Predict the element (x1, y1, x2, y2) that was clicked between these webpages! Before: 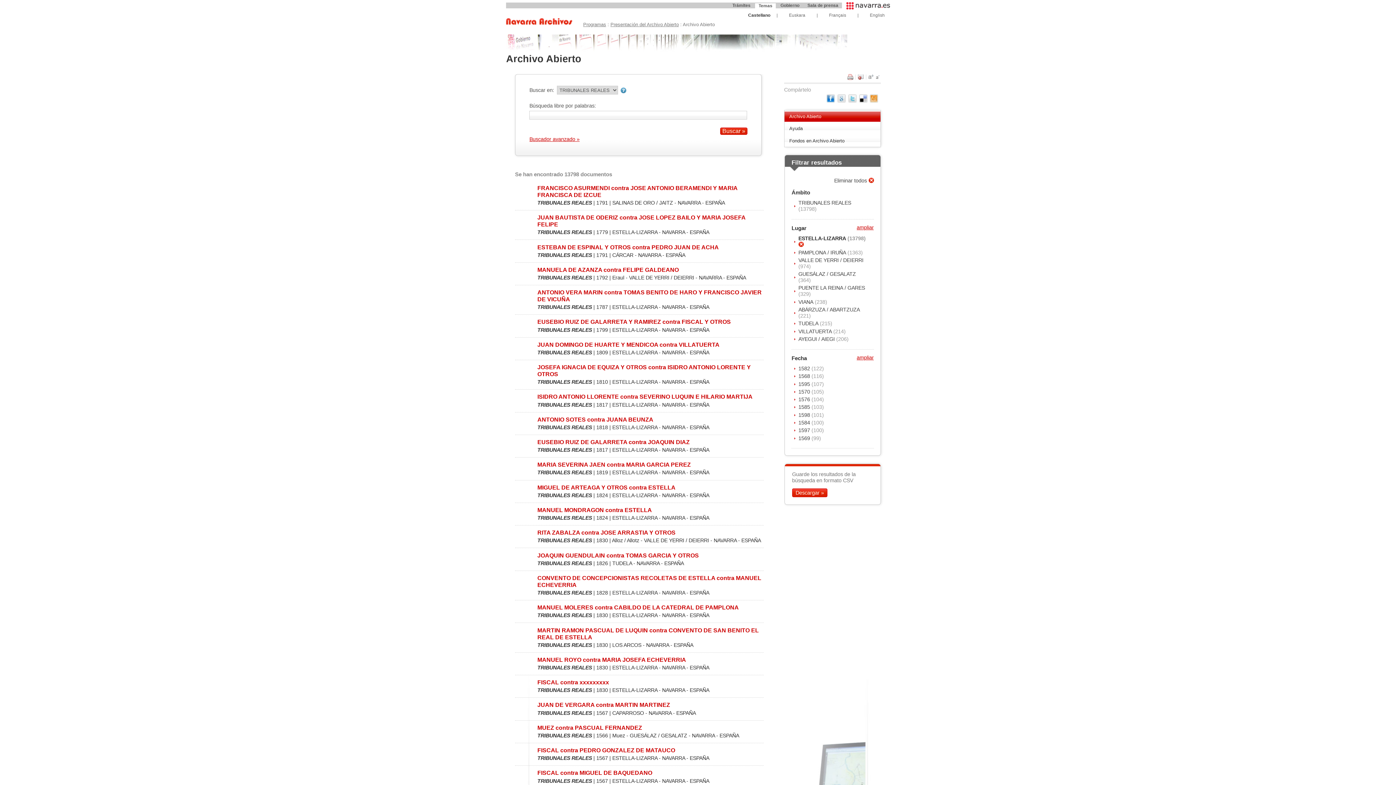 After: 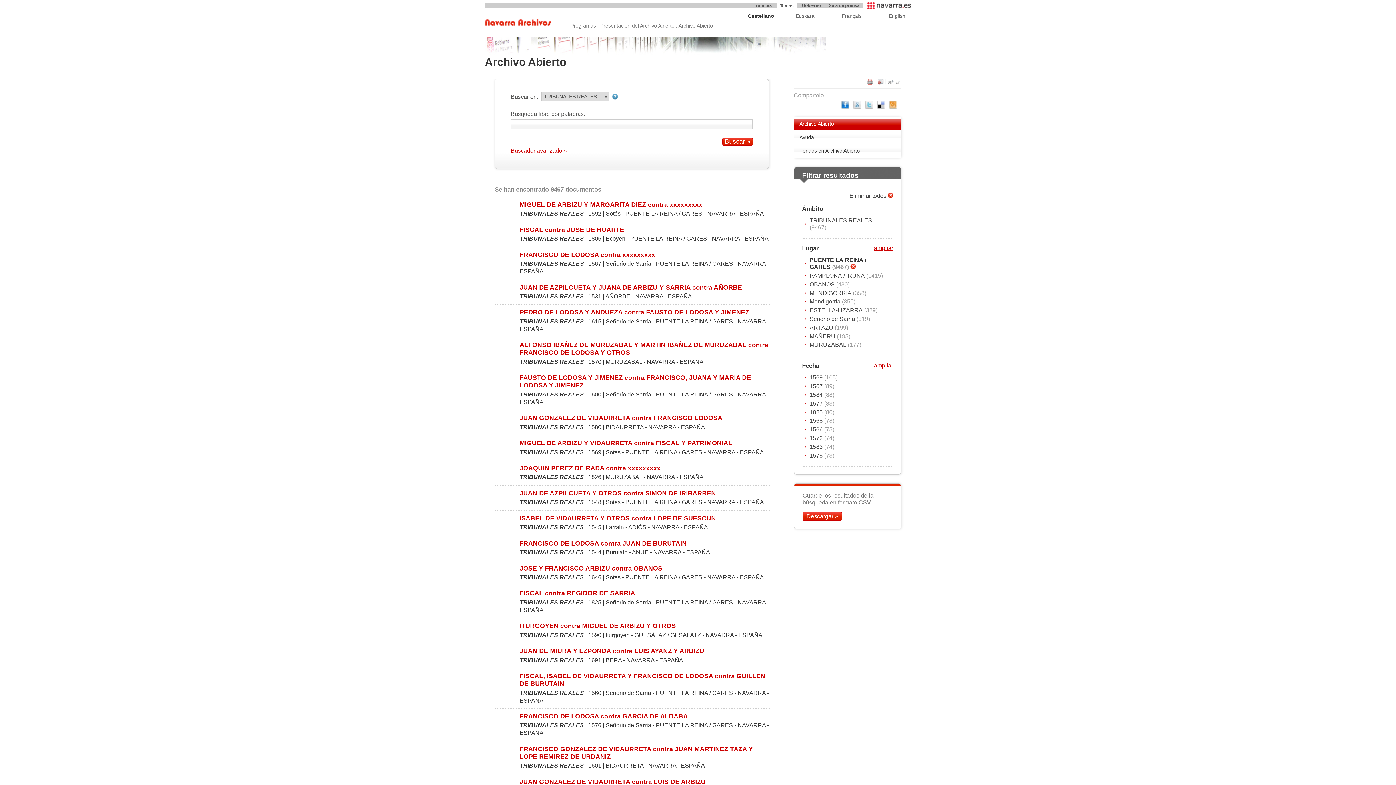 Action: label: PUENTE LA REINA / GARES  bbox: (798, 285, 865, 291)